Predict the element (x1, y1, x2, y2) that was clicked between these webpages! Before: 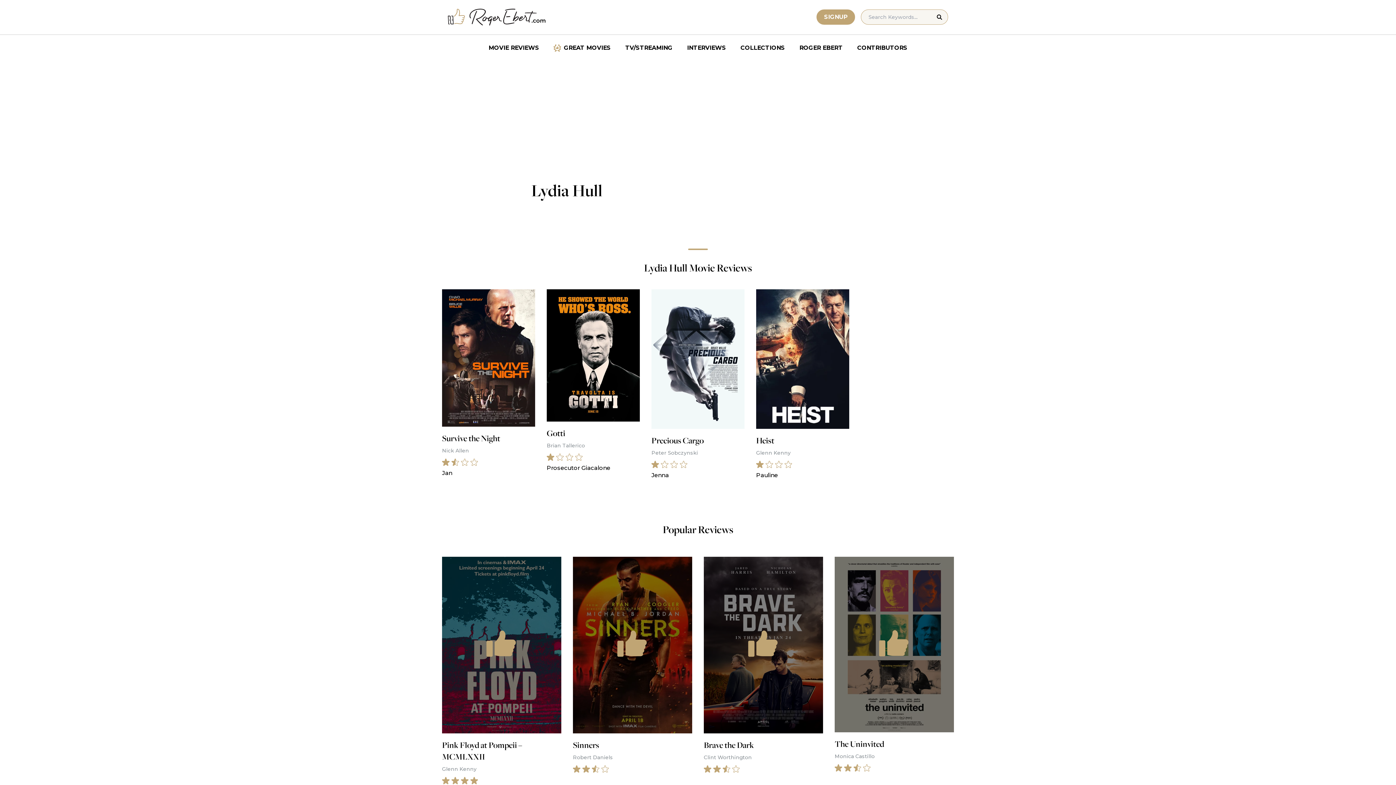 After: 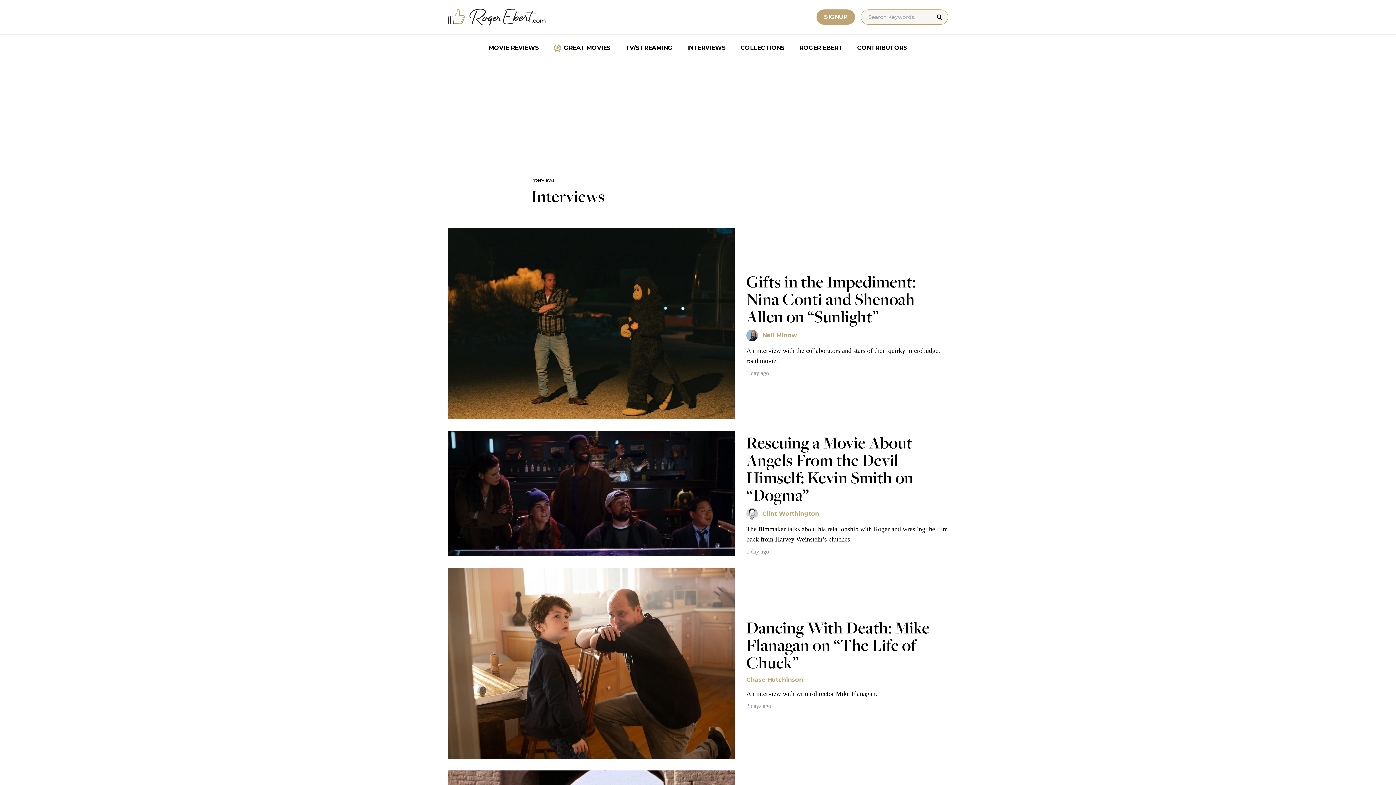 Action: label: INTERVIEWS bbox: (680, 40, 733, 55)